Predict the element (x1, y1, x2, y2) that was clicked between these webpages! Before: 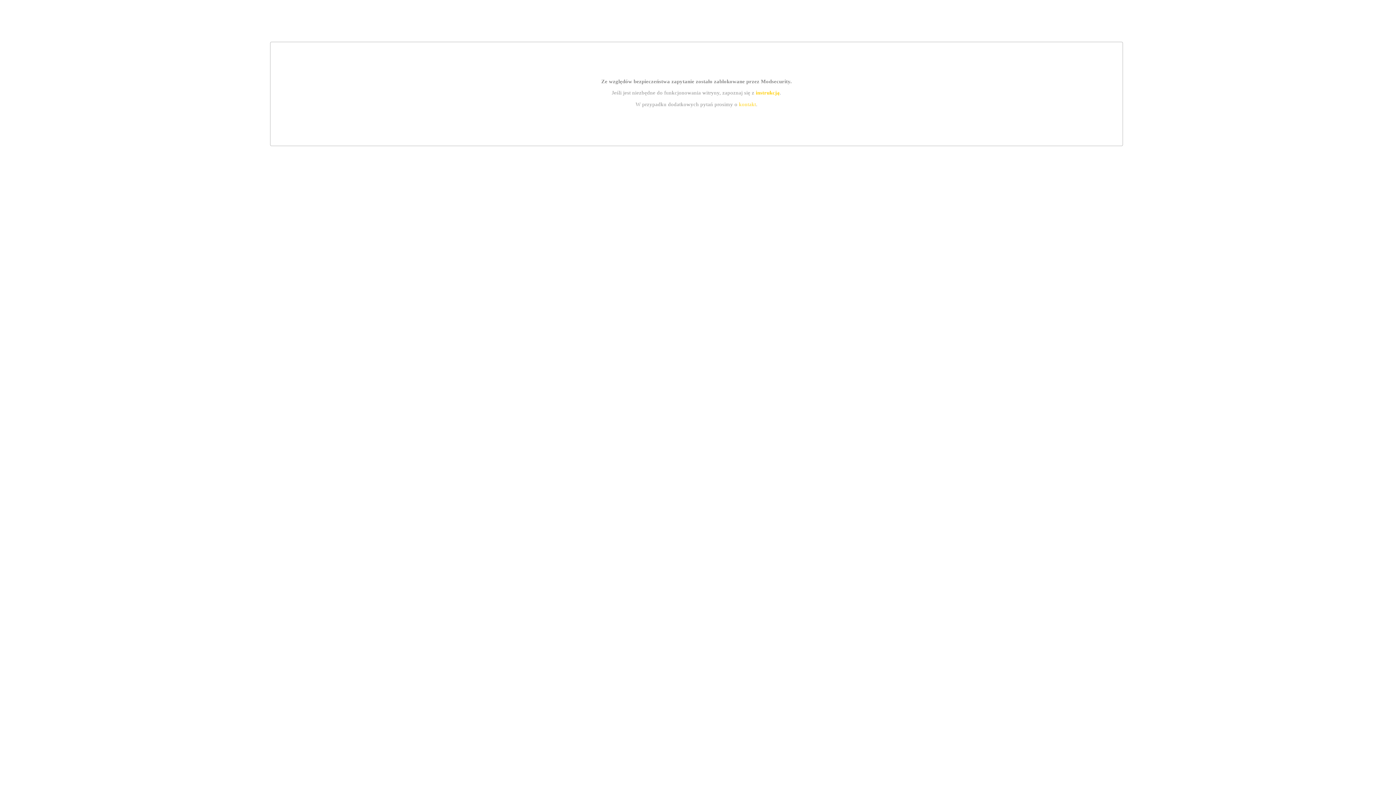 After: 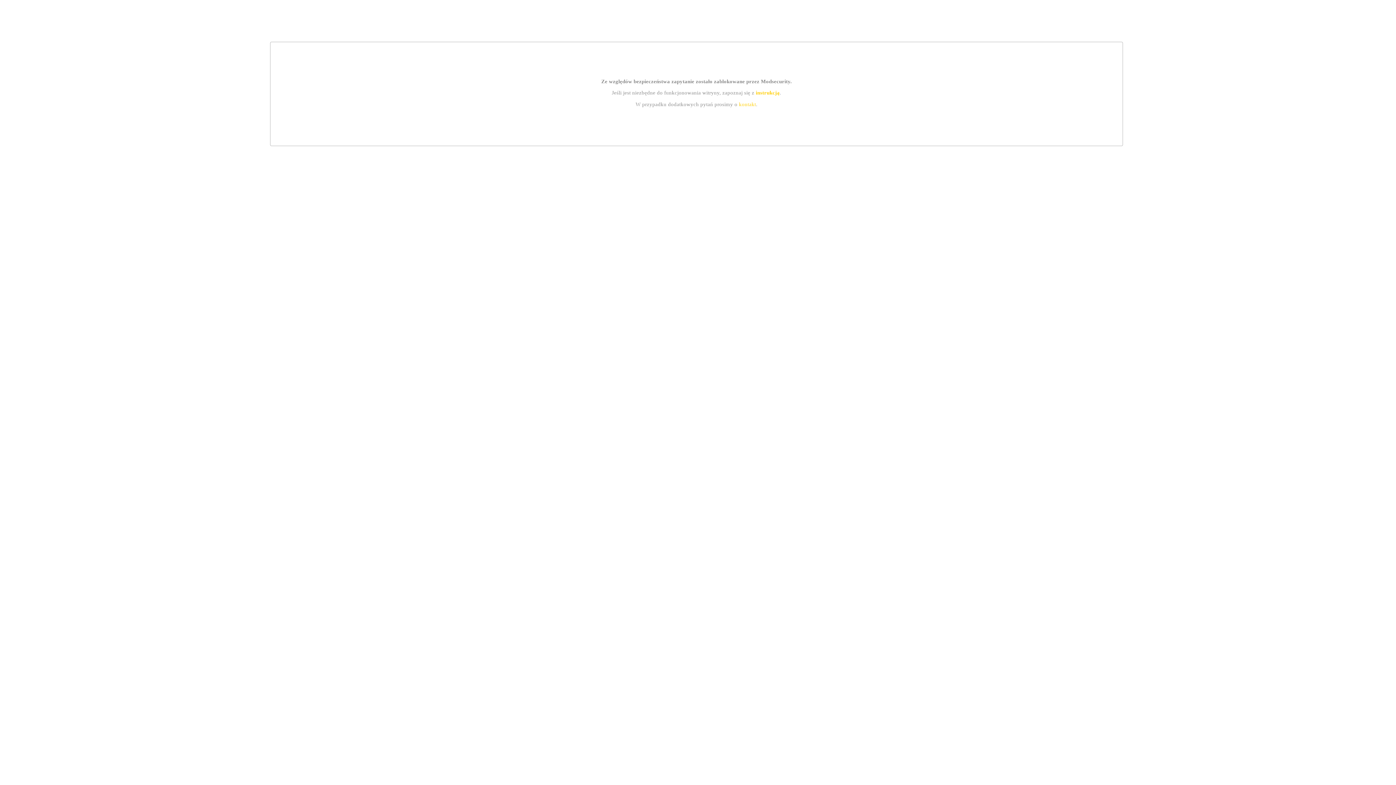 Action: label: instrukcją bbox: (755, 89, 779, 95)